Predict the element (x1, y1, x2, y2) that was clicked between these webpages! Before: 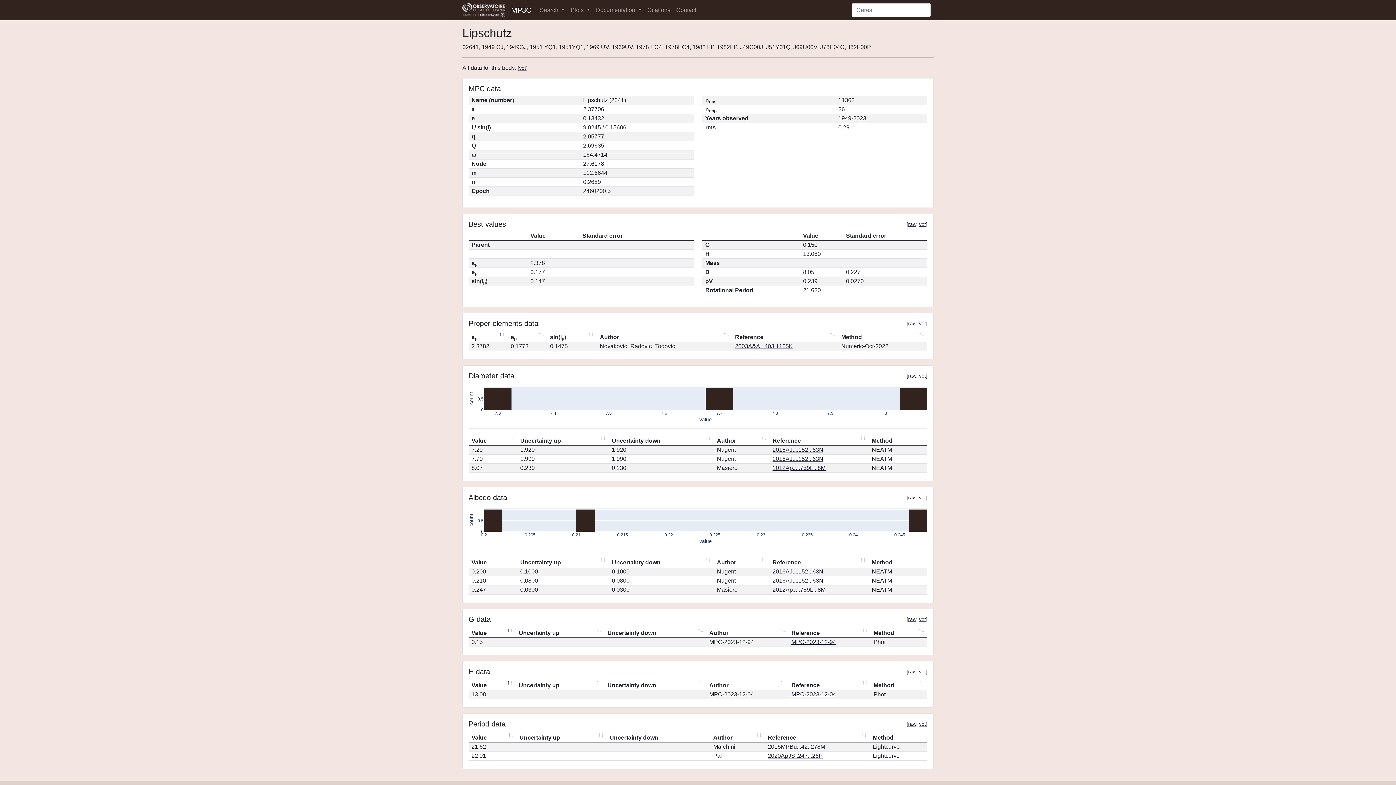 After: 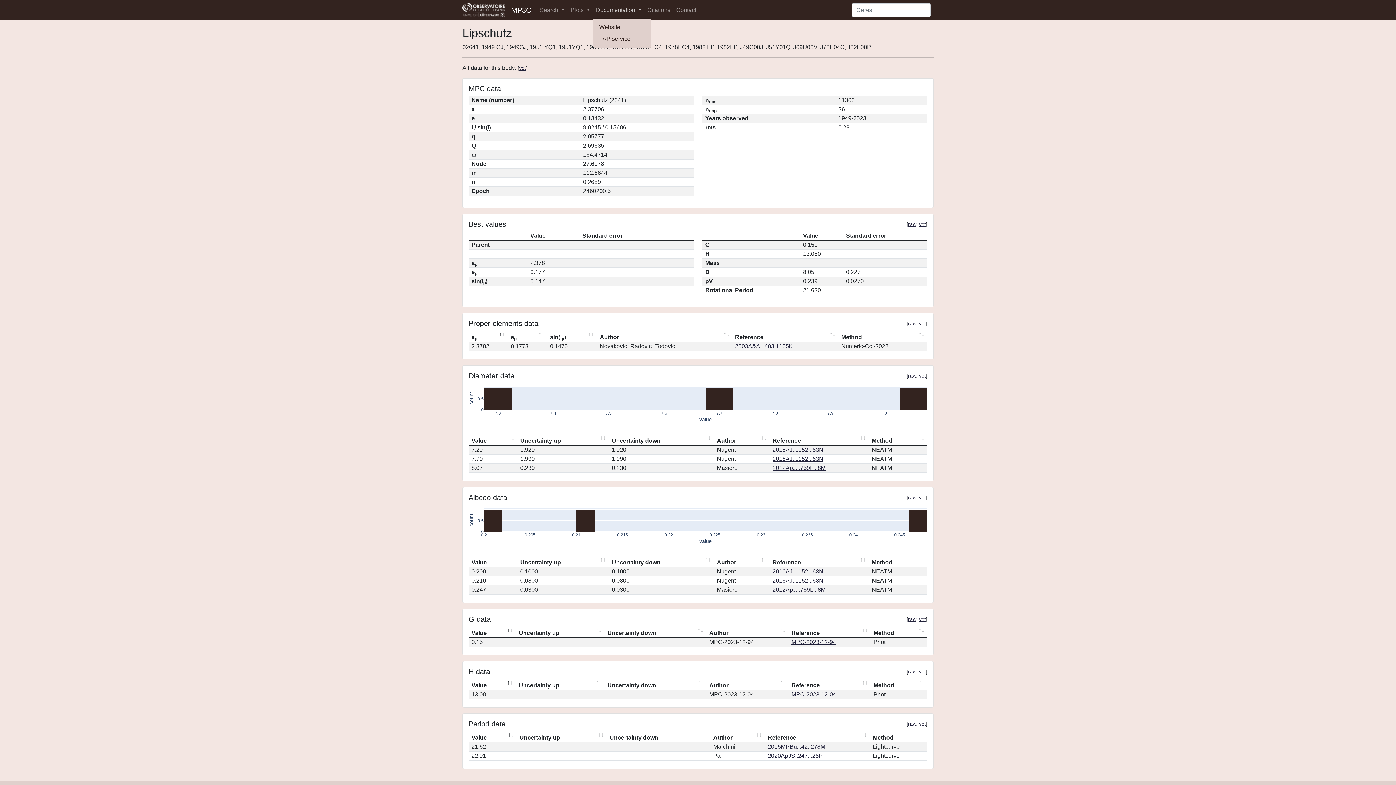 Action: label: Documentation  bbox: (593, 2, 644, 17)